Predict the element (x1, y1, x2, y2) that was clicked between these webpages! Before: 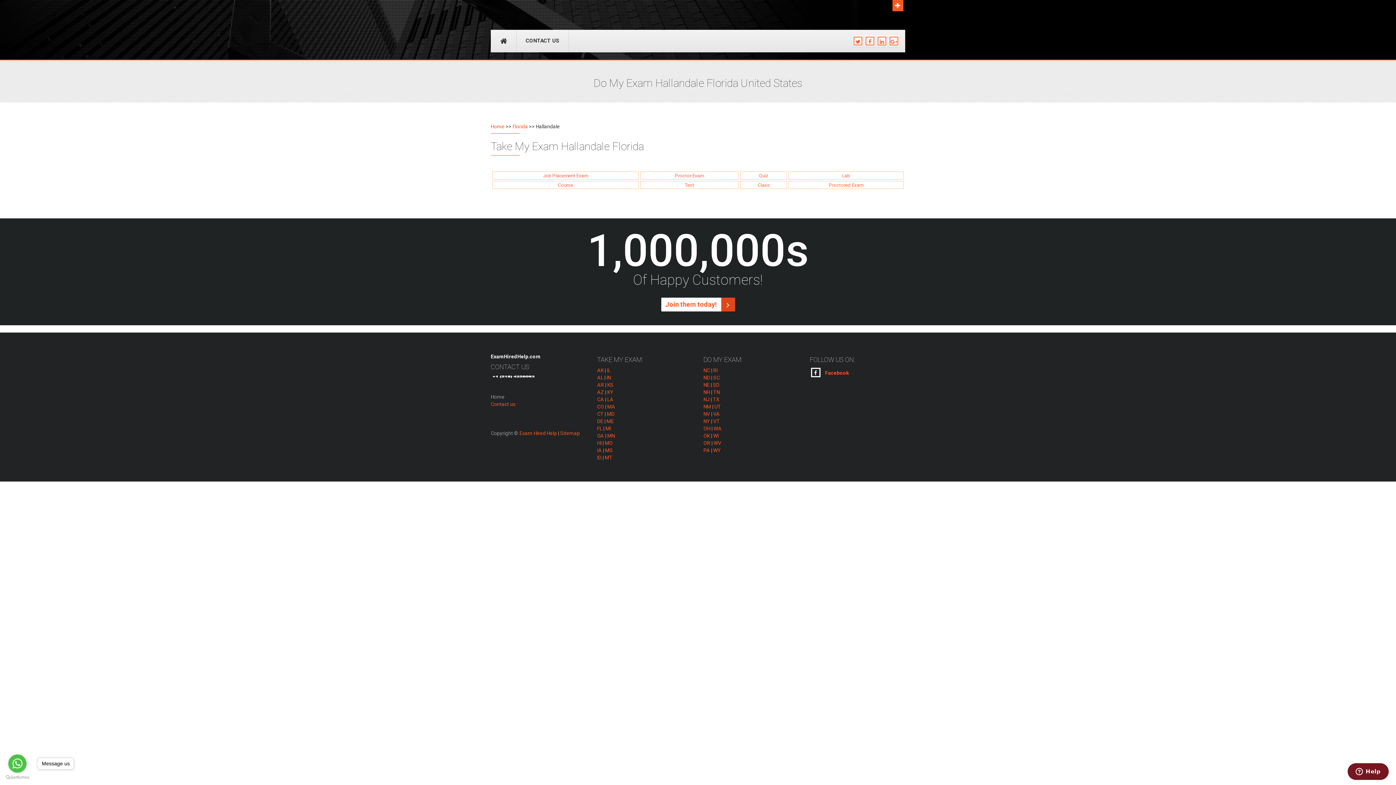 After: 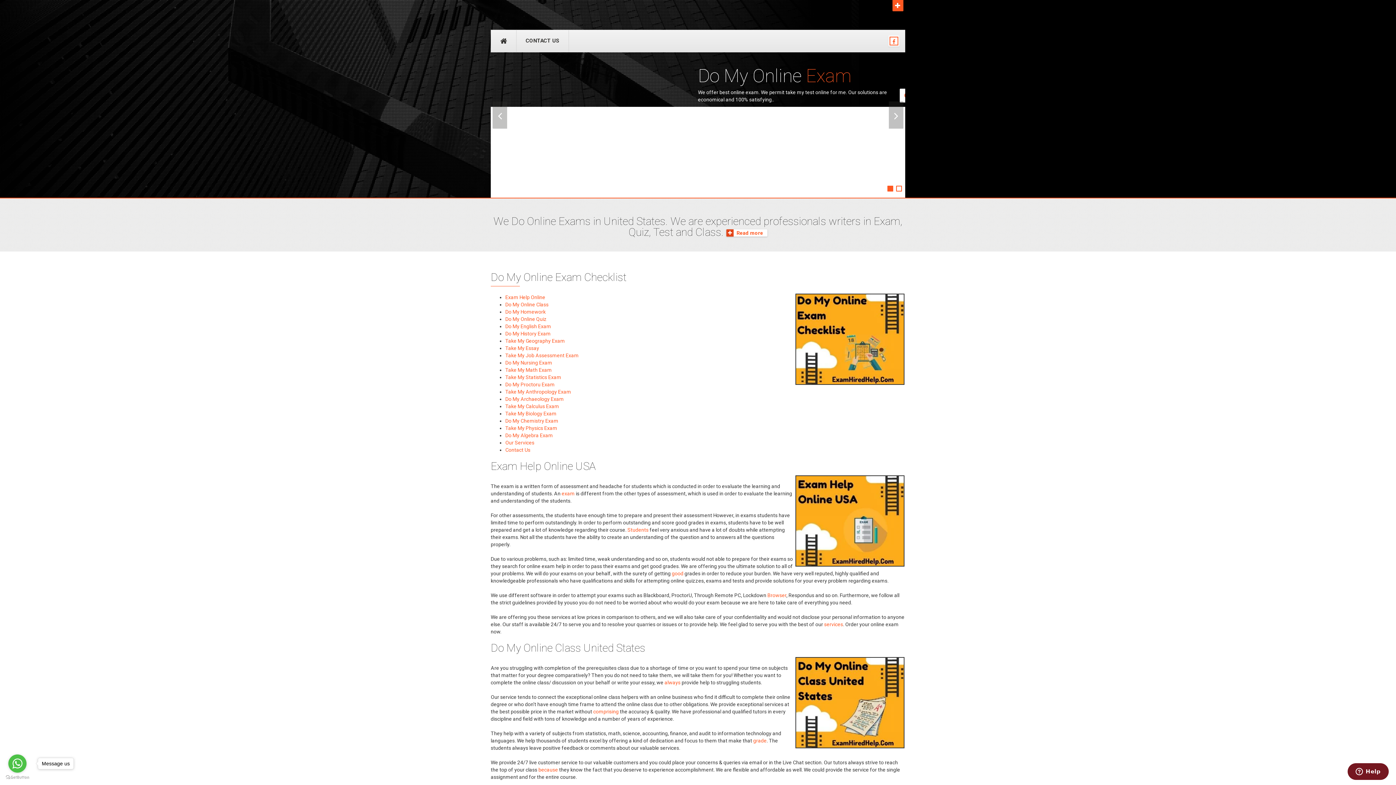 Action: bbox: (491, 30, 516, 52)